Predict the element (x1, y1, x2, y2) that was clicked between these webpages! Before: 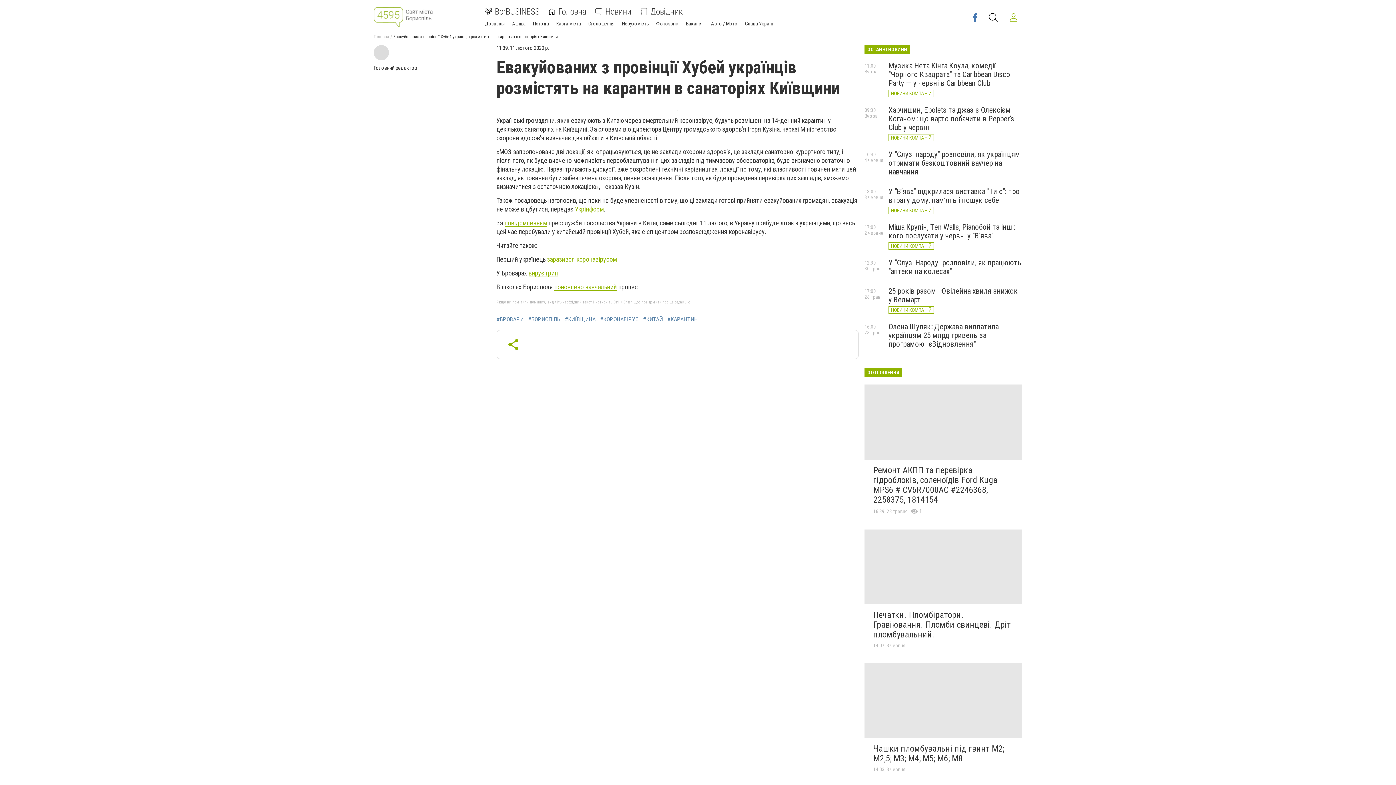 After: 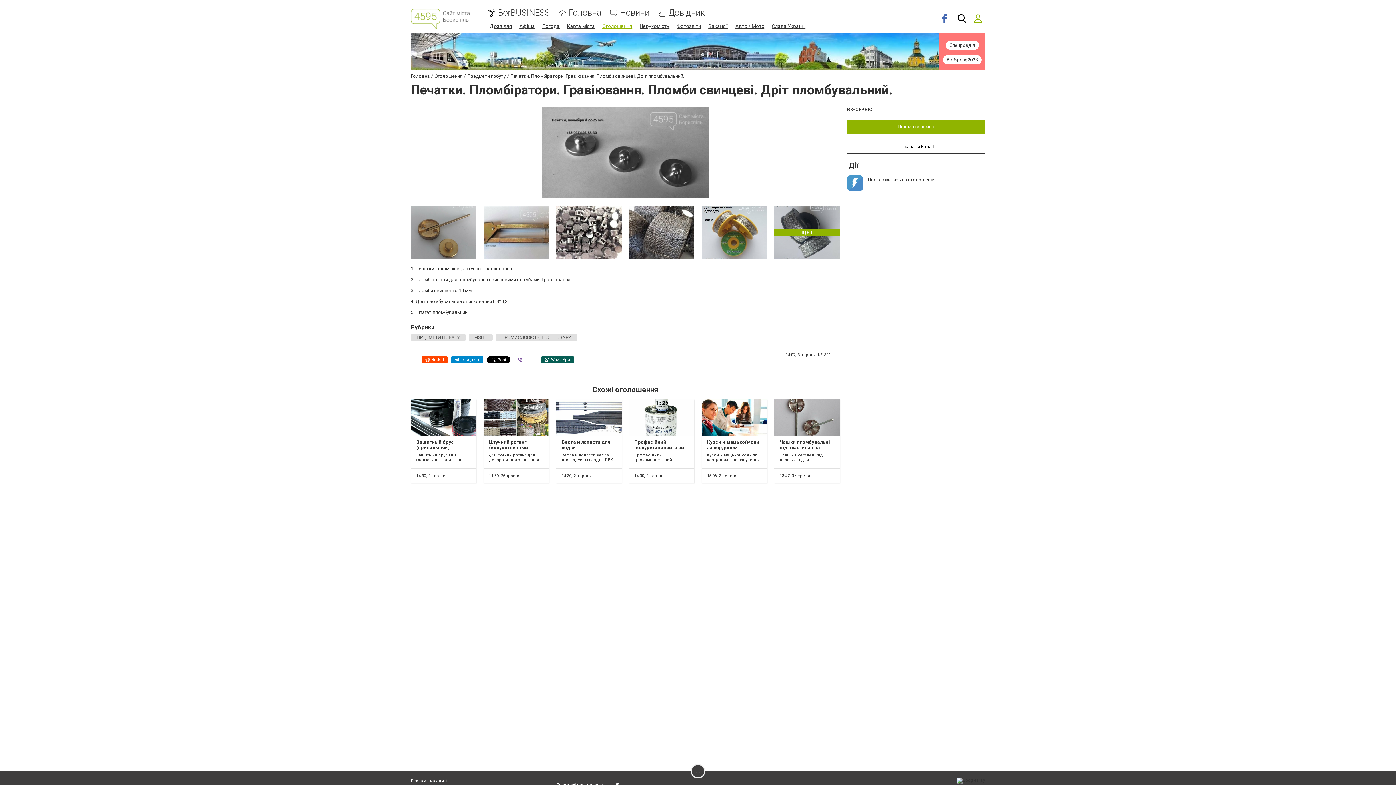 Action: label: Печатки. Пломбіратори. Гравіювання. Пломби свинцеві. Дріт пломбувальний. bbox: (873, 610, 1010, 640)